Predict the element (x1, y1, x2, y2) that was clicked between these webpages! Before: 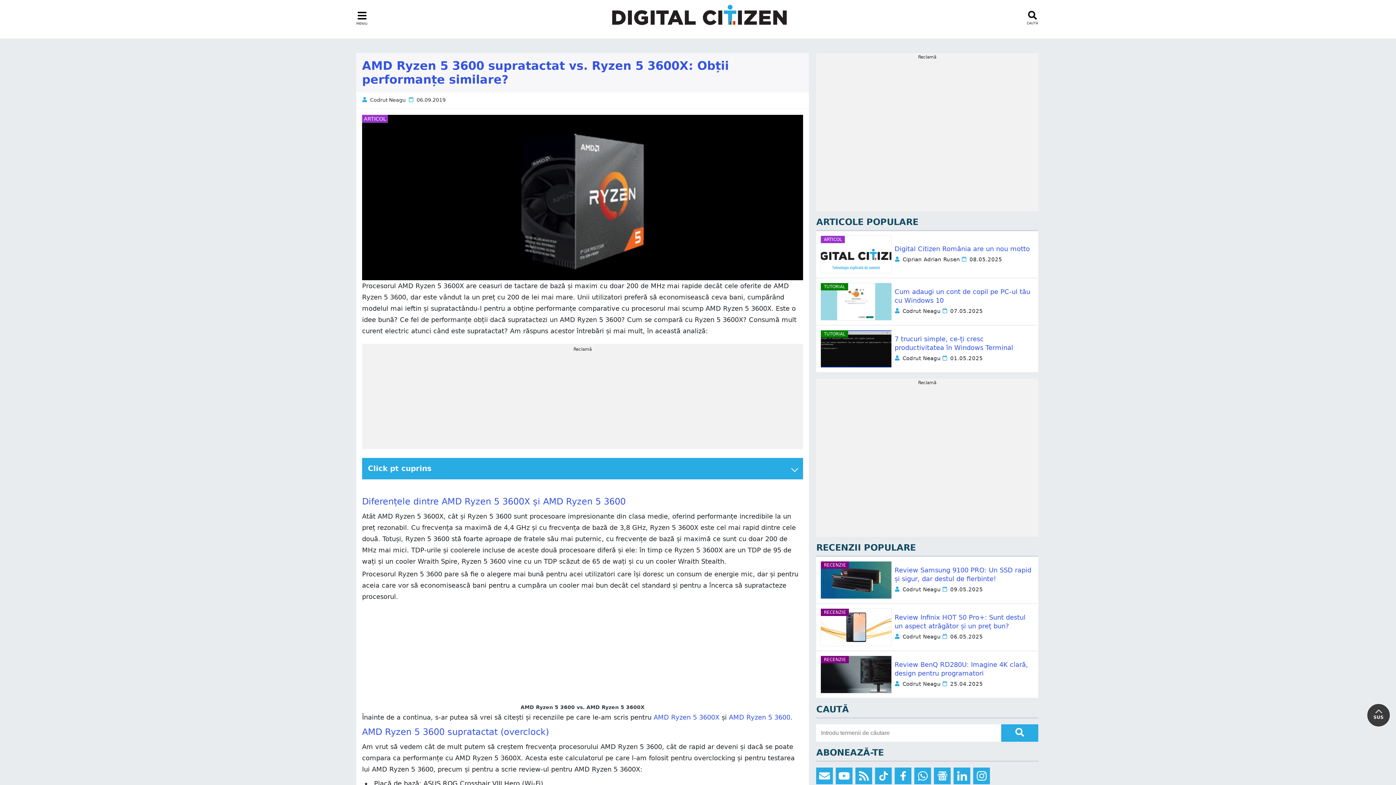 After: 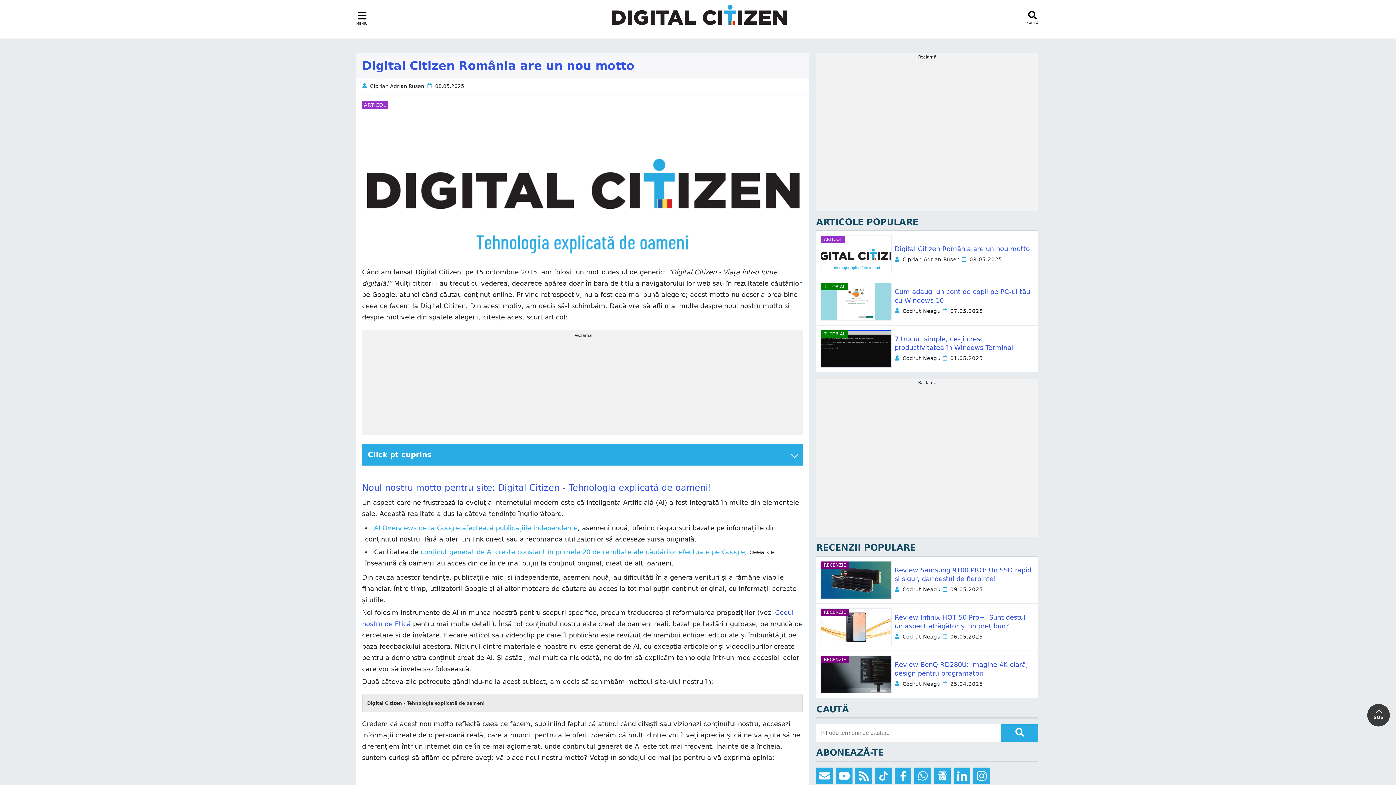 Action: label: ARTICOL bbox: (820, 235, 891, 273)